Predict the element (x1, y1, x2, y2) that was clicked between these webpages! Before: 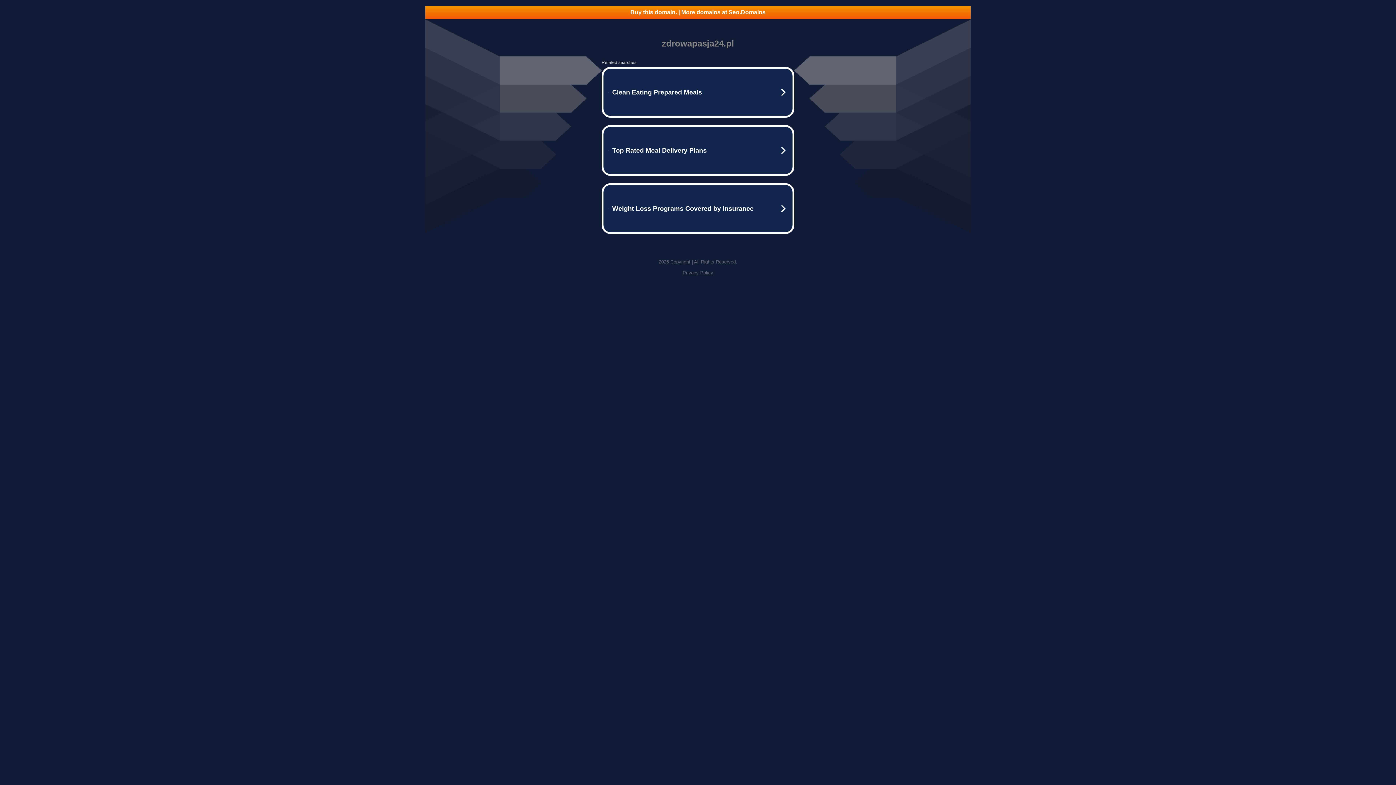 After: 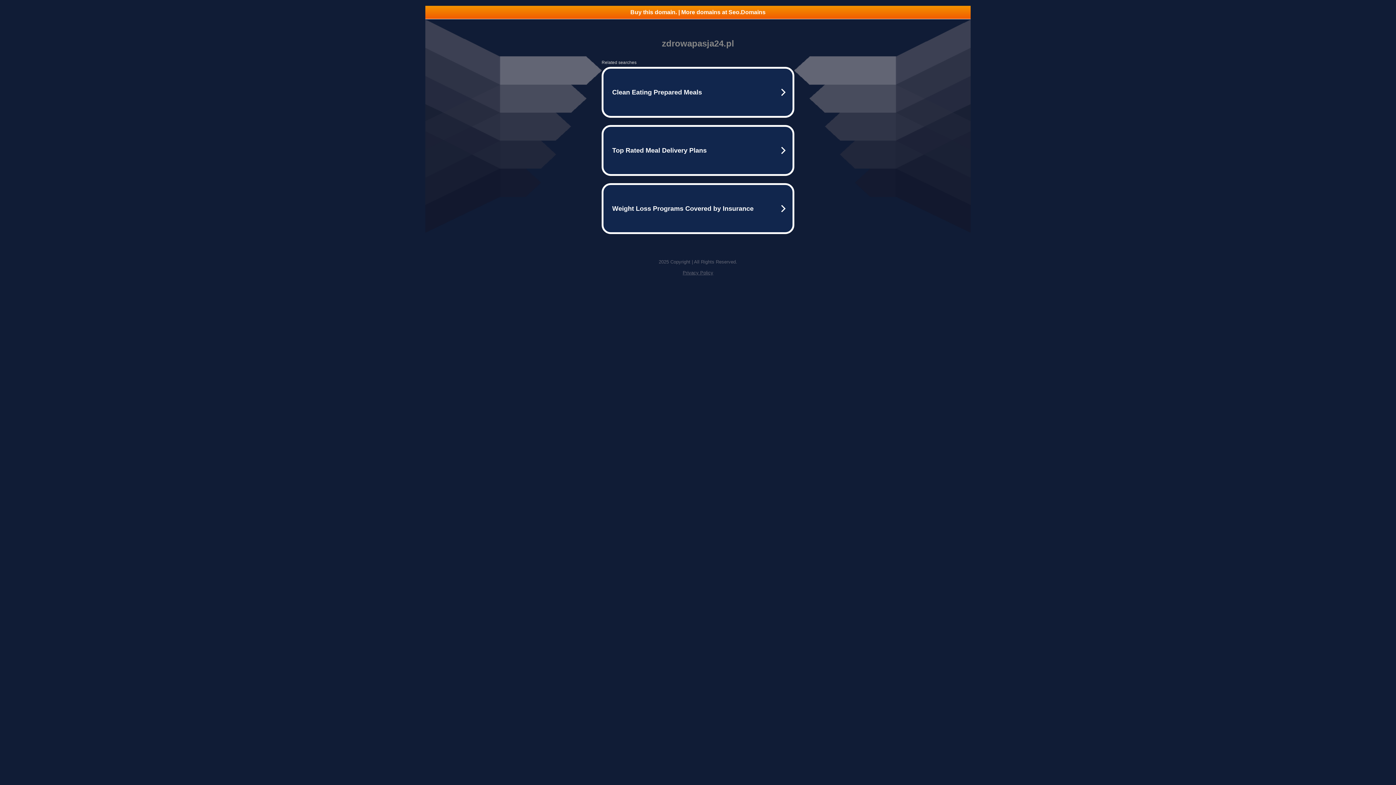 Action: bbox: (682, 270, 713, 275) label: Privacy Policy